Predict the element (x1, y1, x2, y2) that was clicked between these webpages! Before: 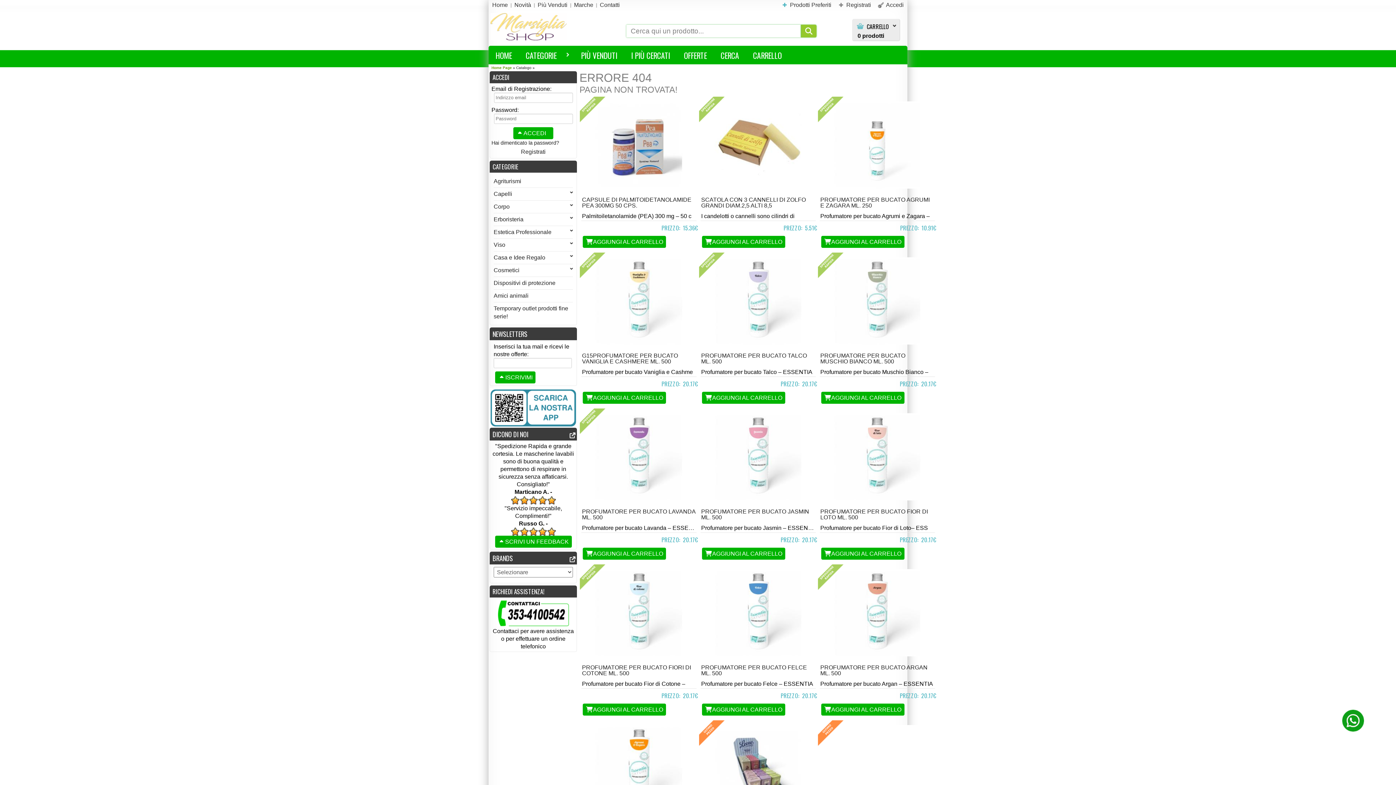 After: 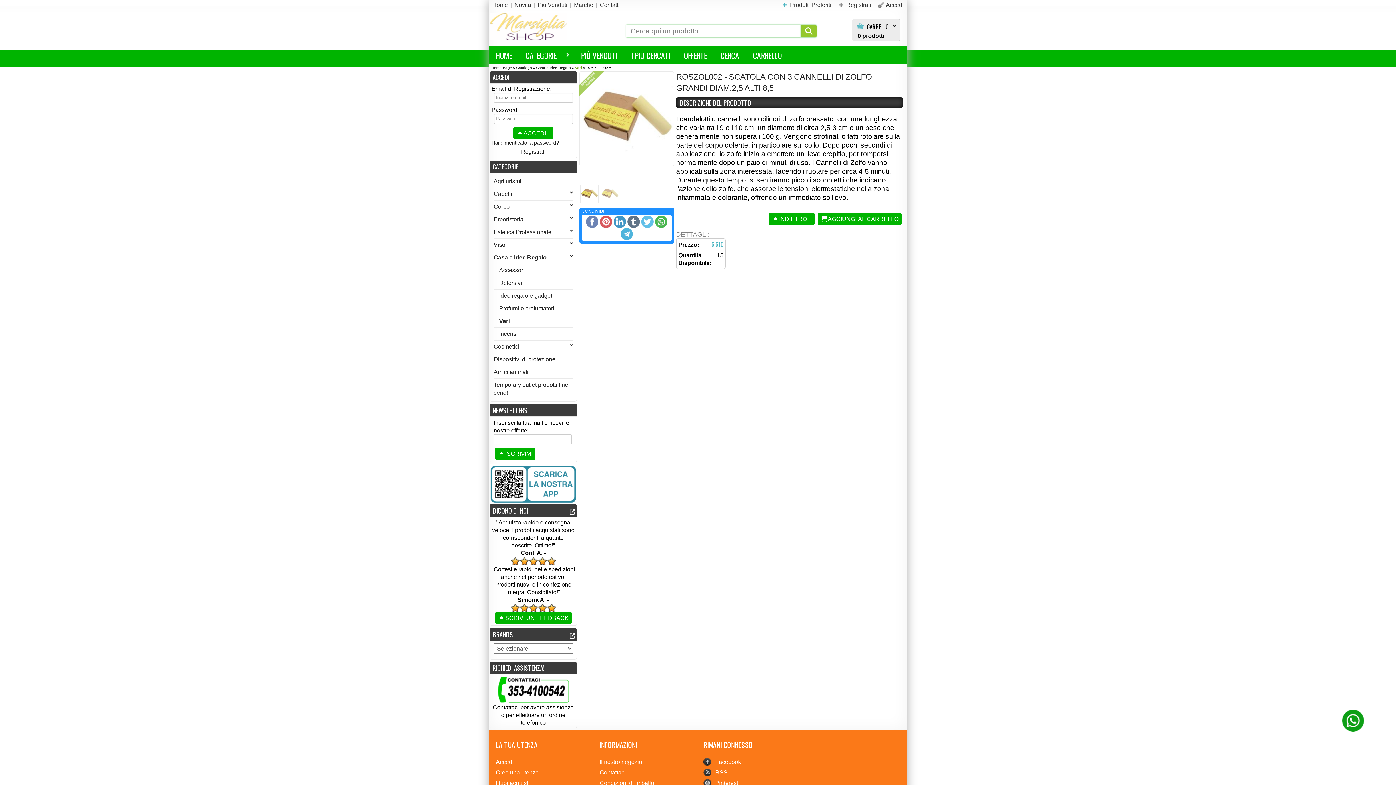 Action: label: SCATOLA CON 3 CANNELLI DI ZOLFO GRANDI DIAM.2,5 ALTI 8,5 bbox: (701, 196, 806, 208)